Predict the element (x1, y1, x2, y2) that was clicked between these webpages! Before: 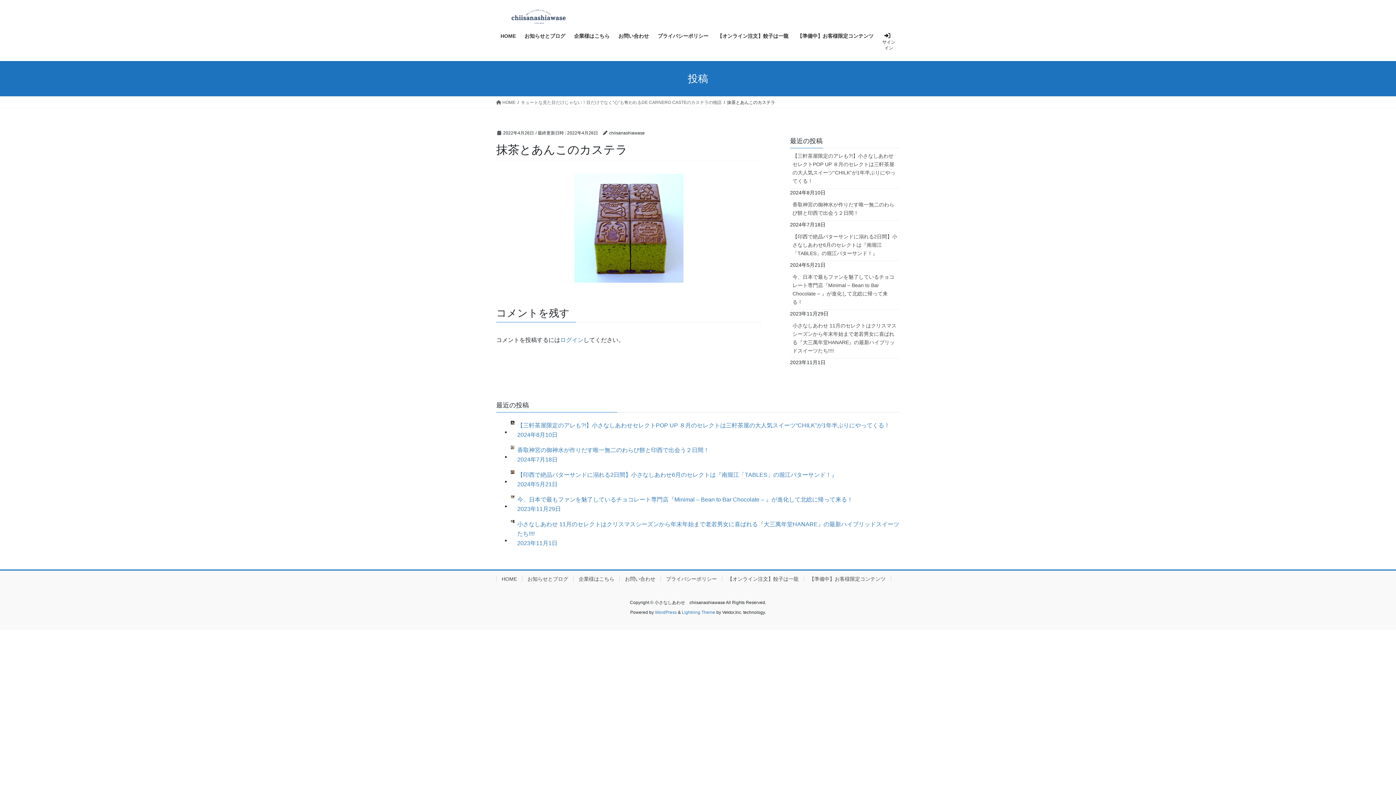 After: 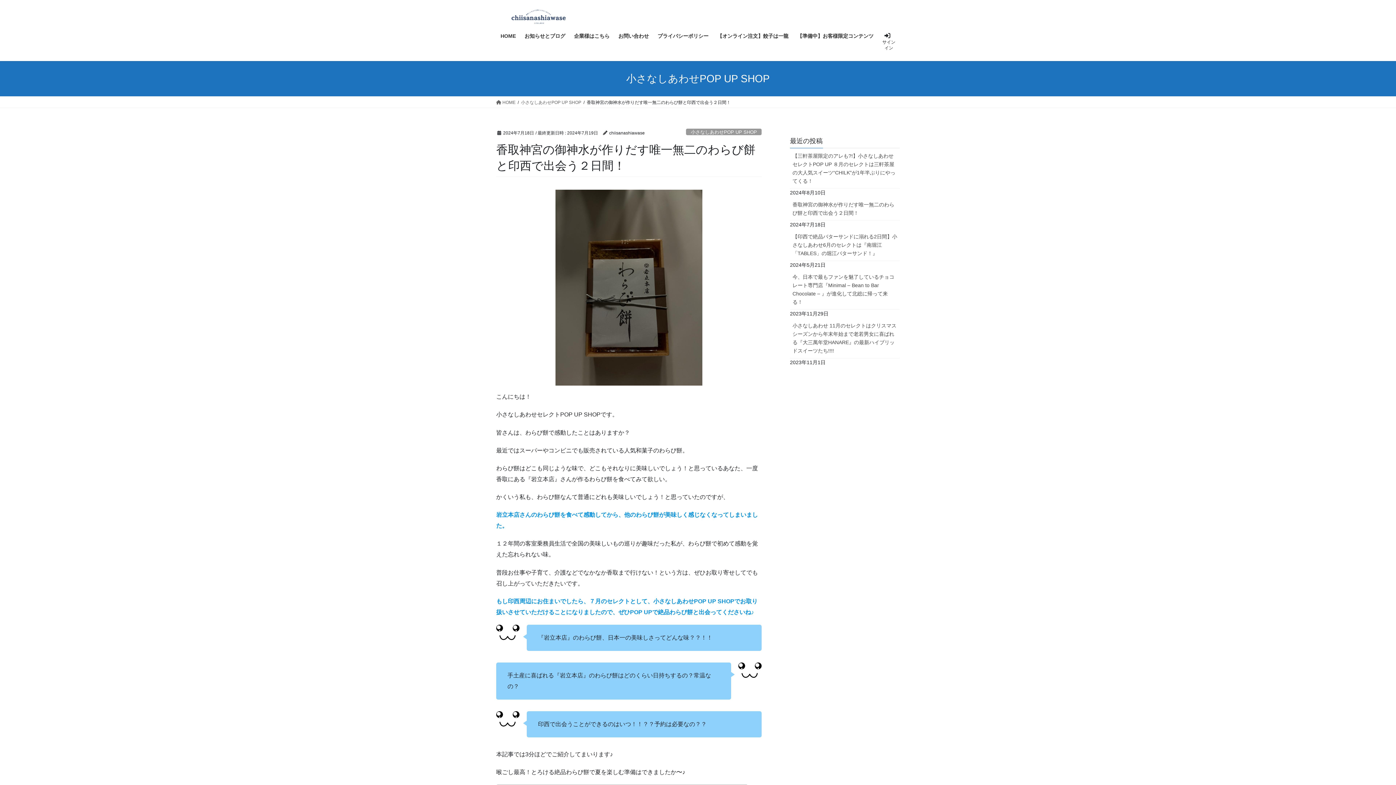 Action: label: 香取神宮の御神水が作りだす唯一無二のわらび餅と印西で出会う２日間！
2024年7月18日 bbox: (510, 442, 900, 467)